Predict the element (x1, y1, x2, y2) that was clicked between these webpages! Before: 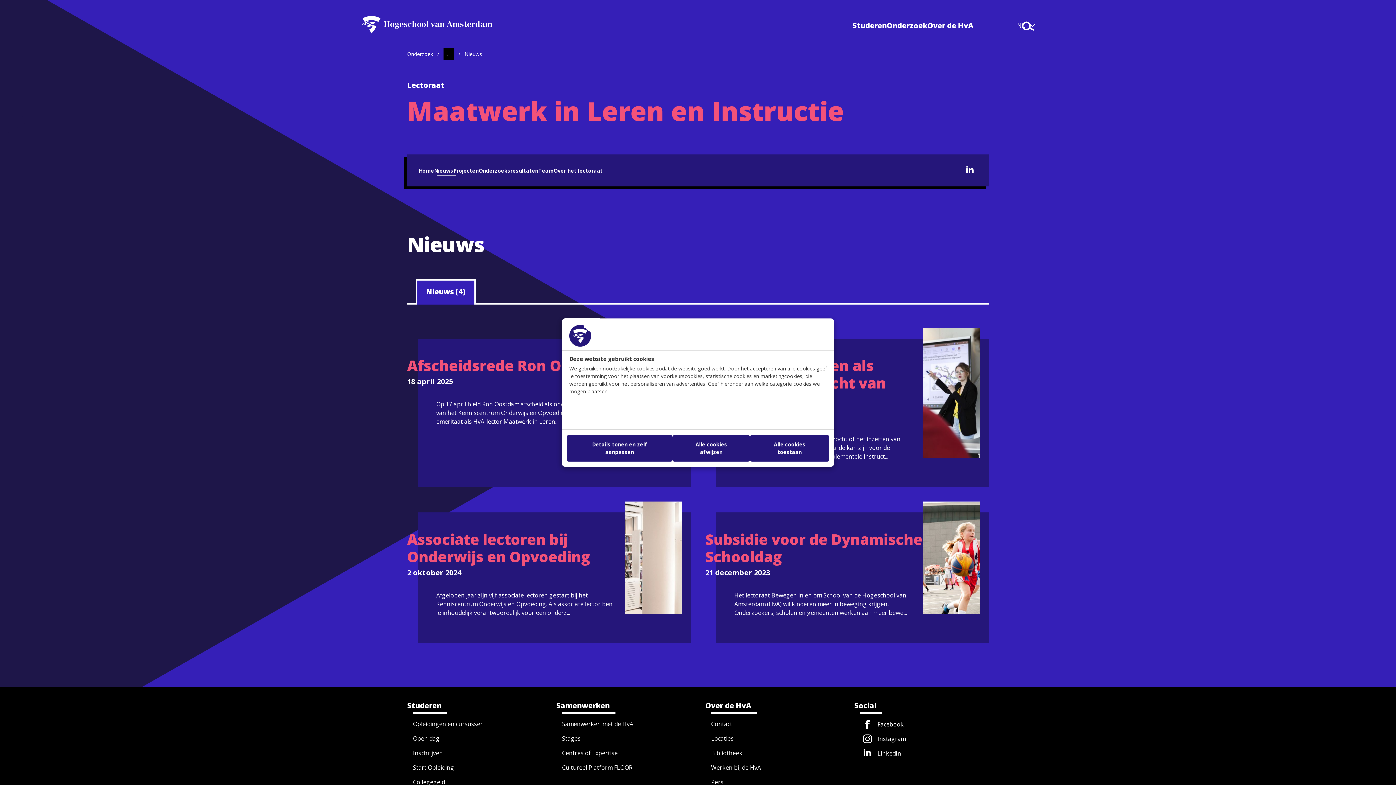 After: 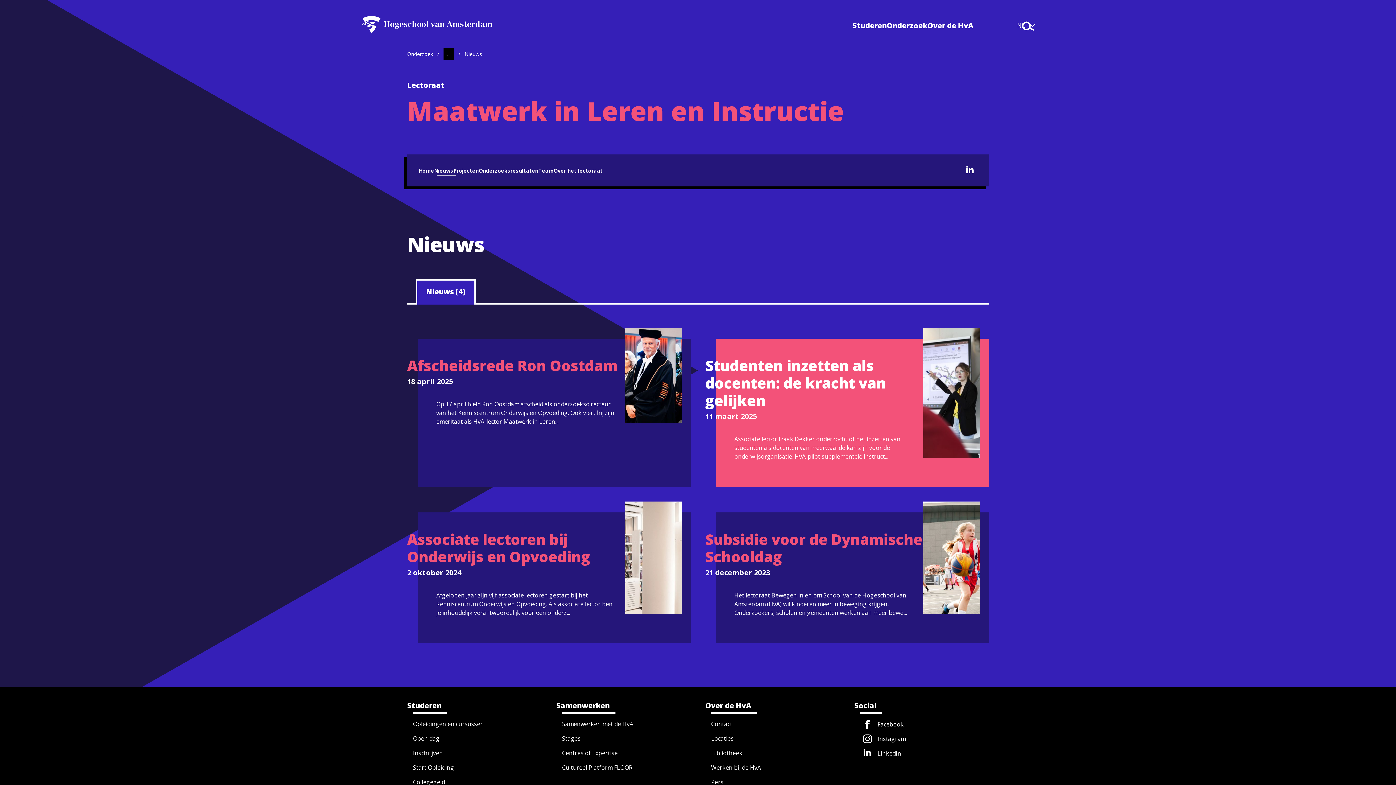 Action: label: Alle cookies afwijzen bbox: (672, 435, 750, 461)